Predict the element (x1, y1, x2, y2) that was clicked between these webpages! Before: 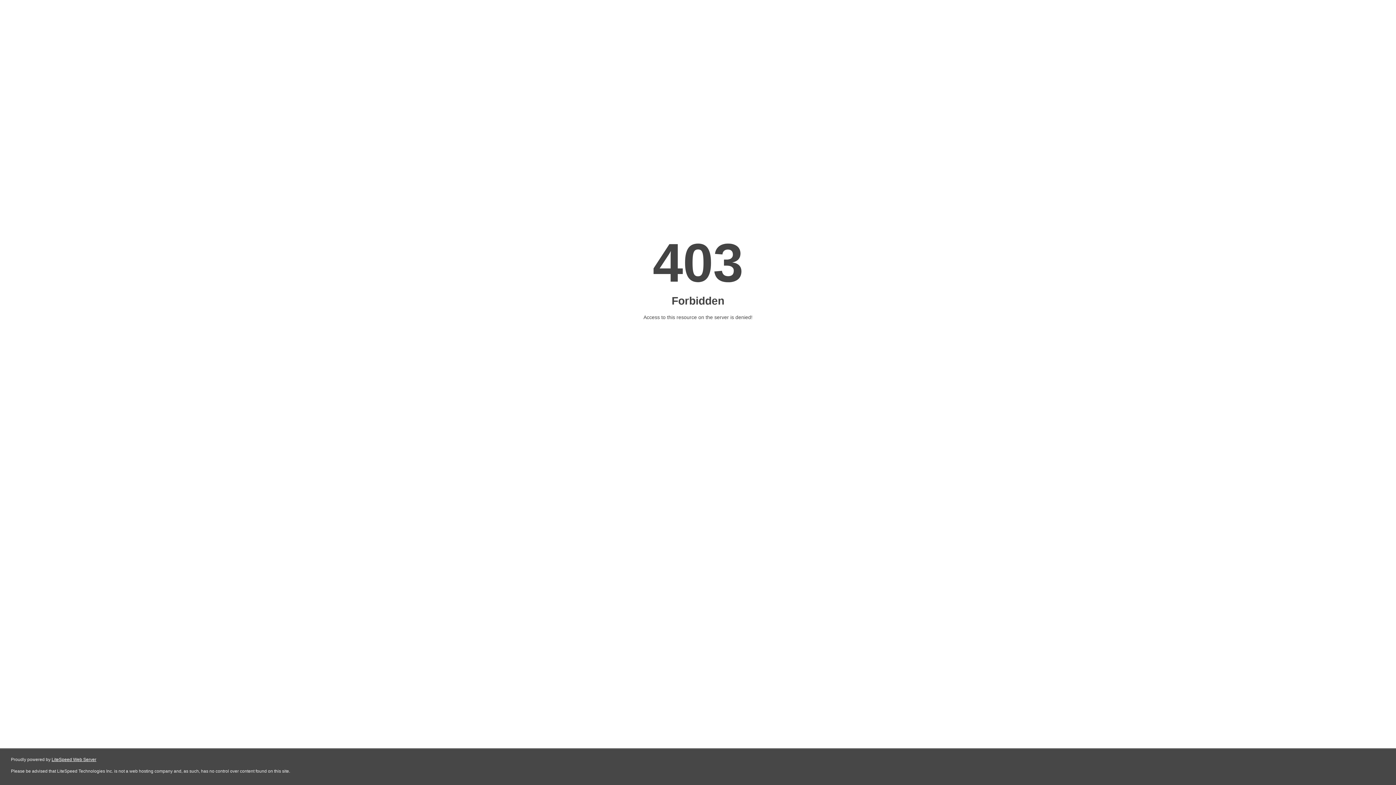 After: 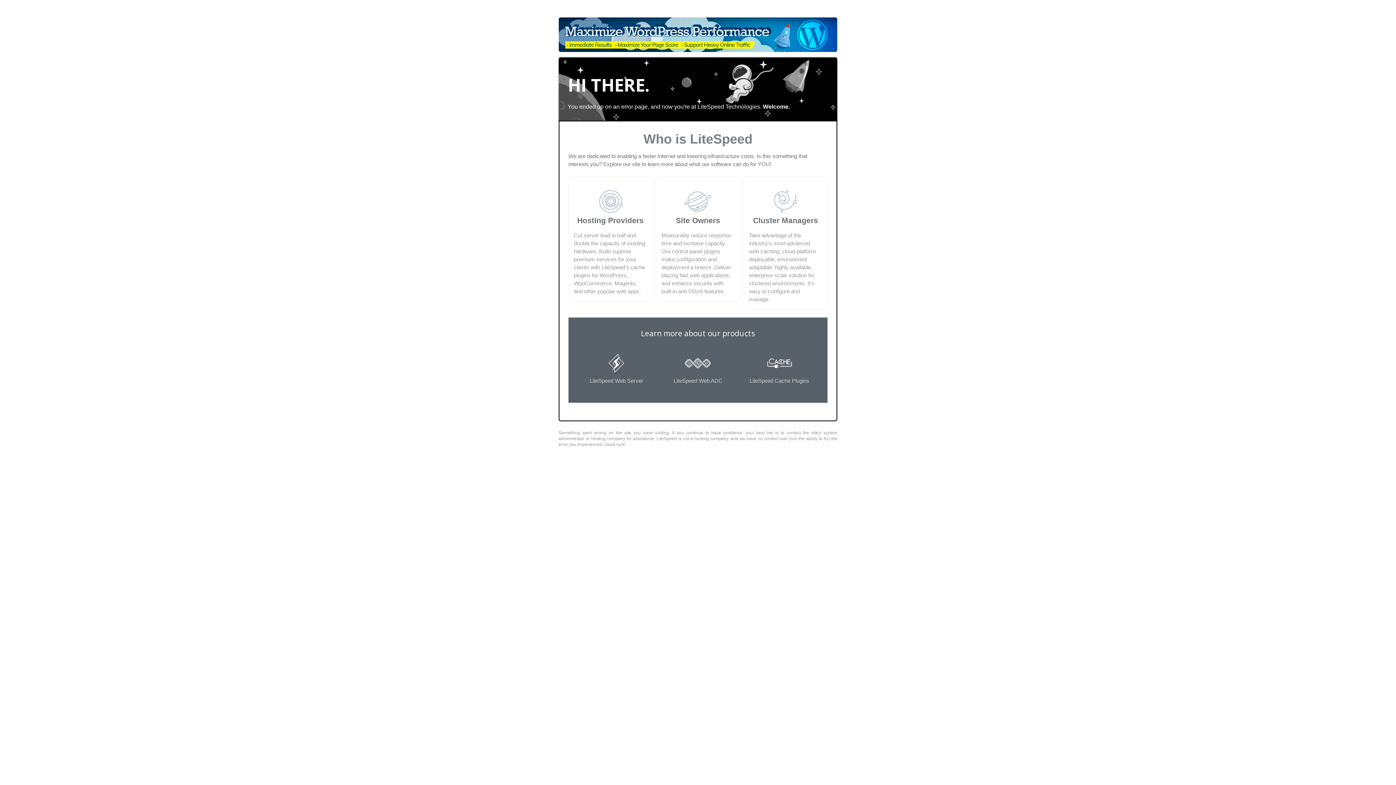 Action: bbox: (51, 757, 96, 762) label: LiteSpeed Web Server